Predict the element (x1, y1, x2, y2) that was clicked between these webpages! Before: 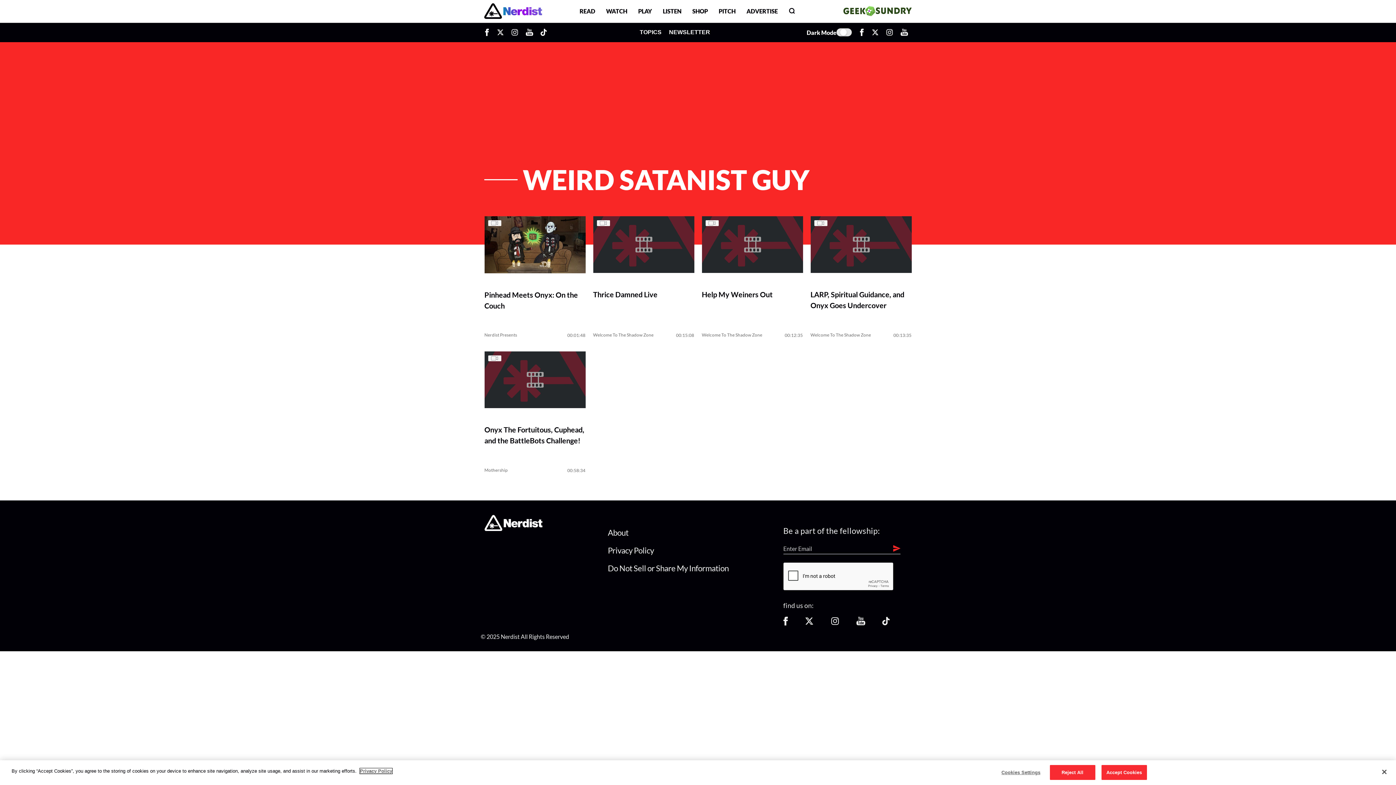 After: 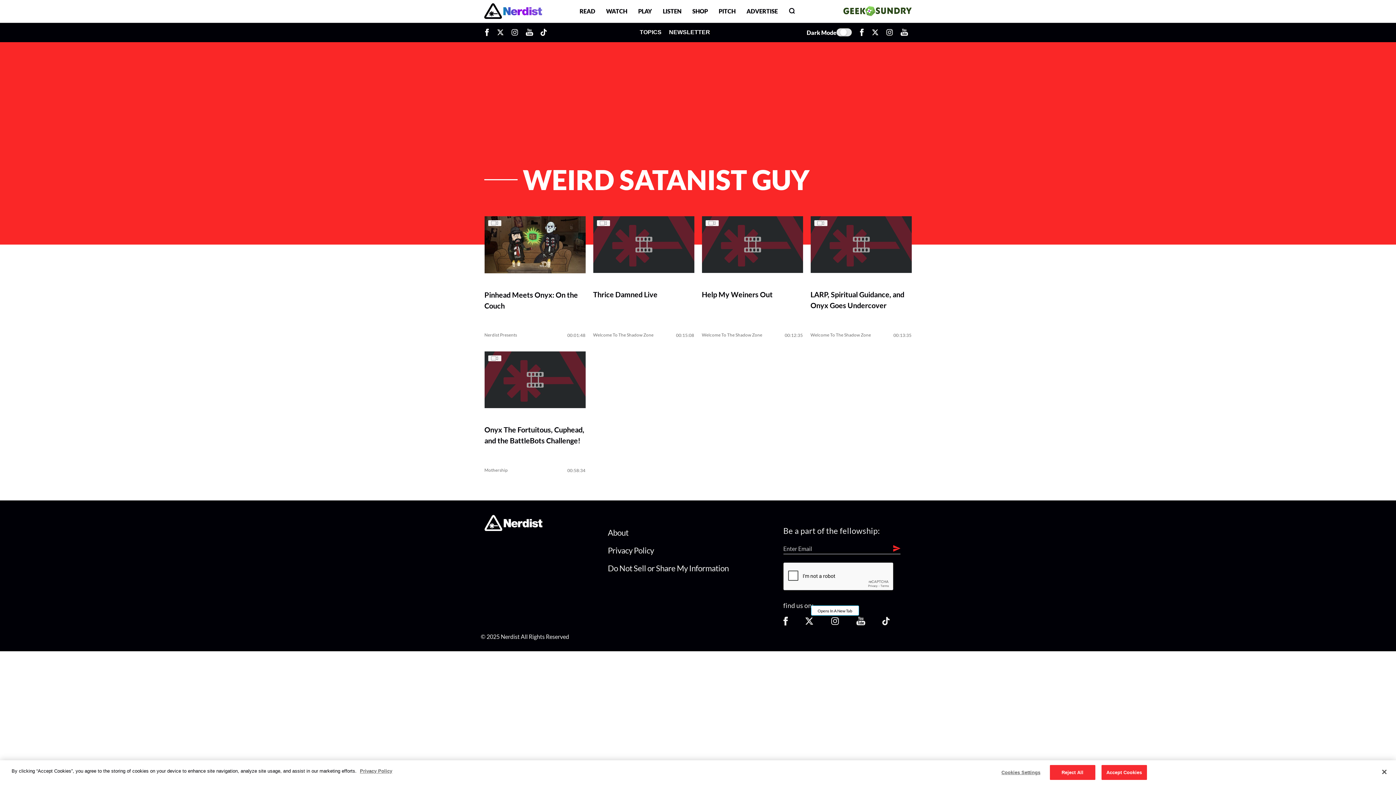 Action: bbox: (830, 617, 839, 624) label: Follow us on Instagram